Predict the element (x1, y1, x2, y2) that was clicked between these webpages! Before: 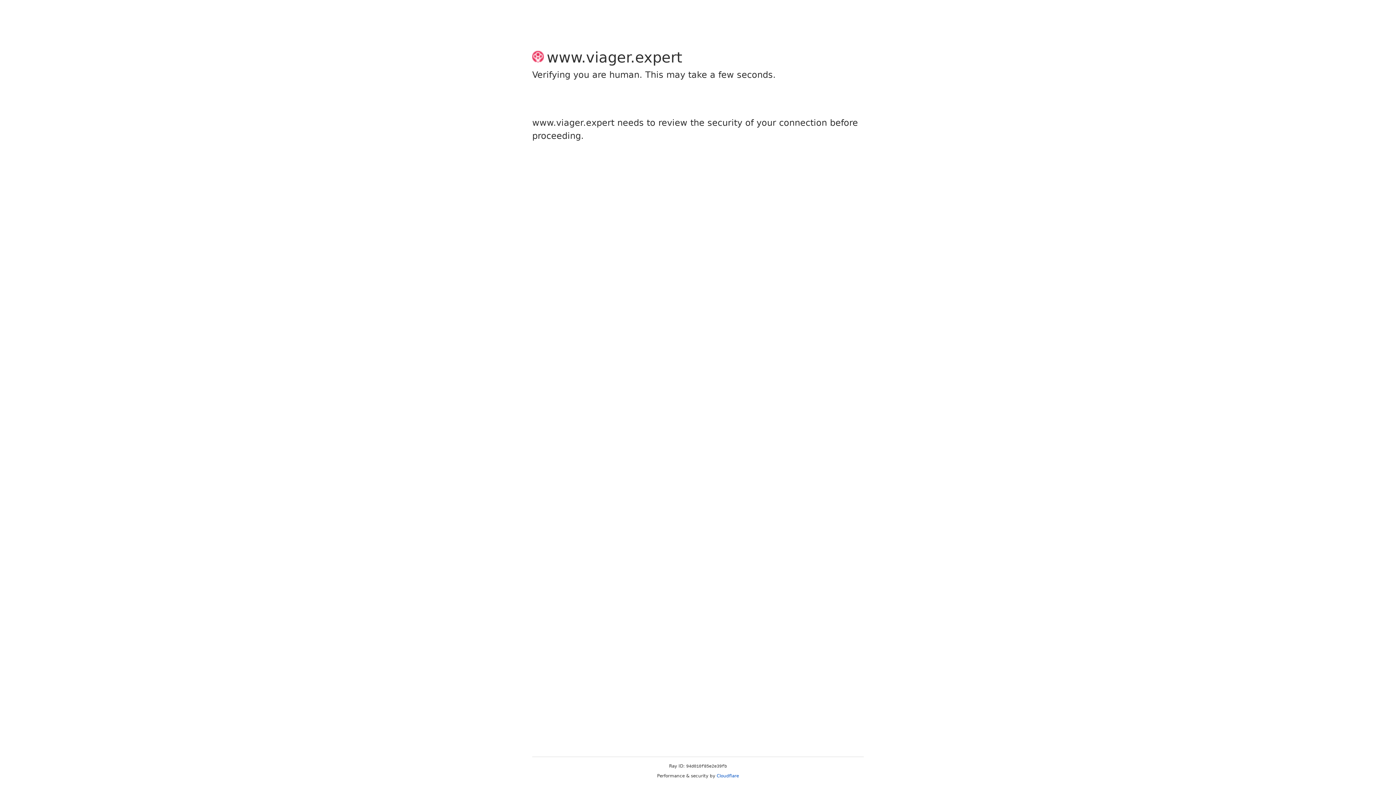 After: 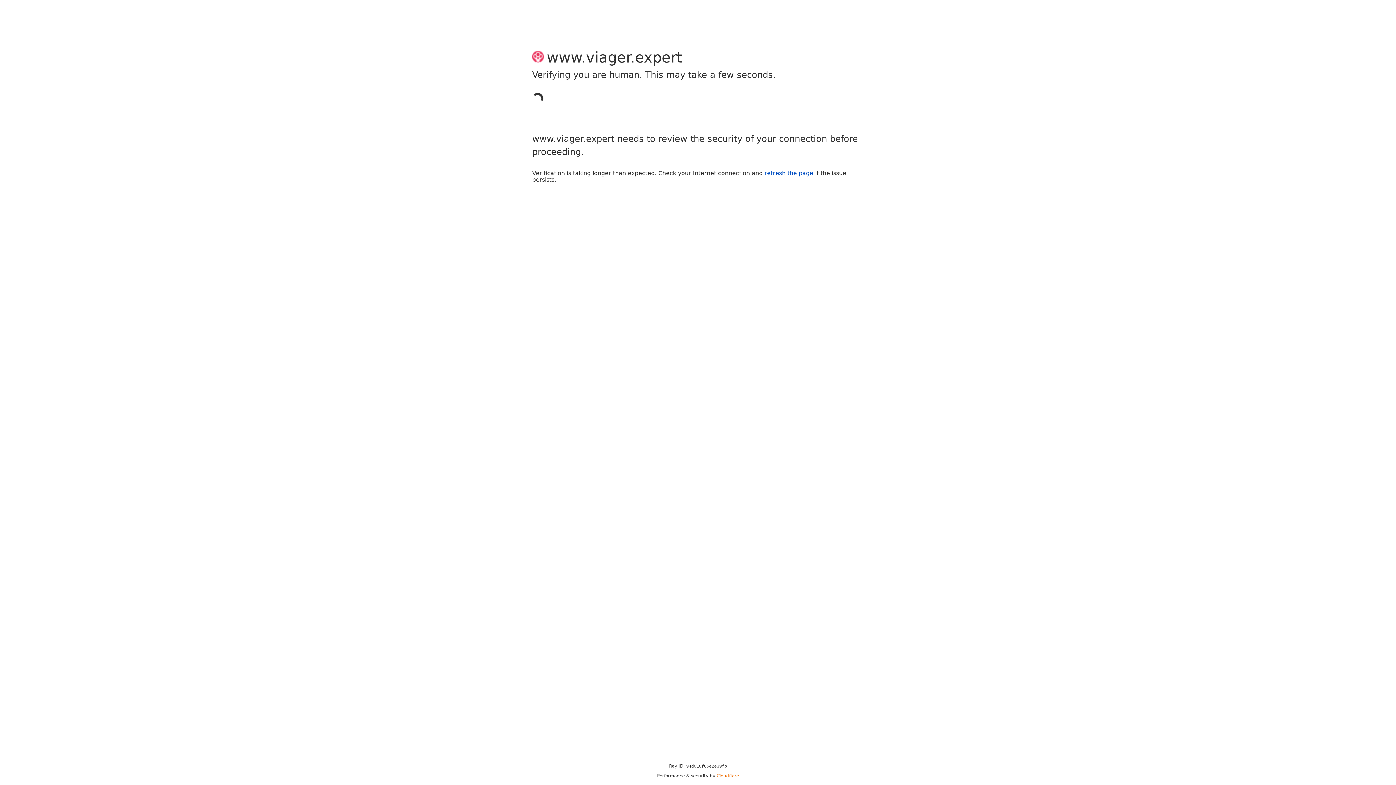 Action: bbox: (716, 773, 739, 778) label: Cloudflare